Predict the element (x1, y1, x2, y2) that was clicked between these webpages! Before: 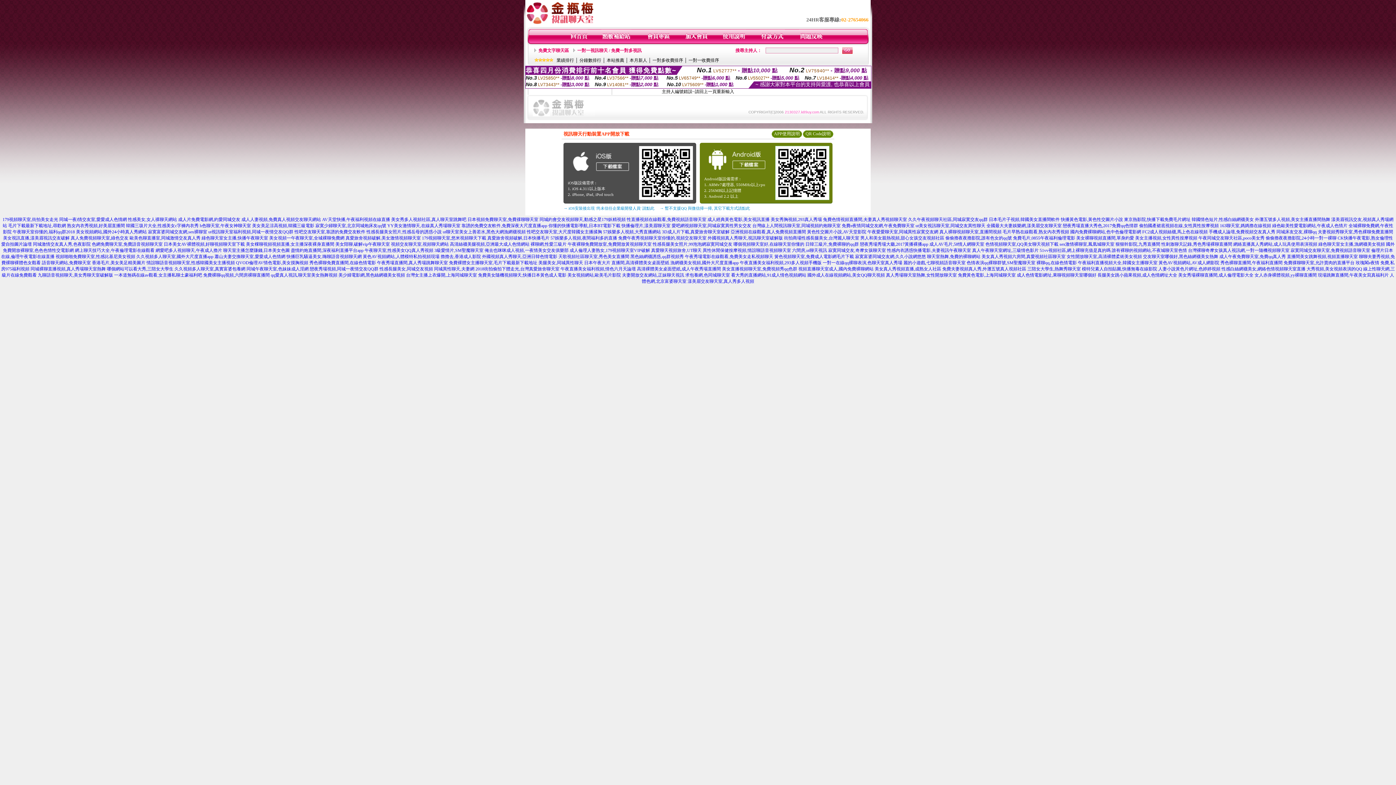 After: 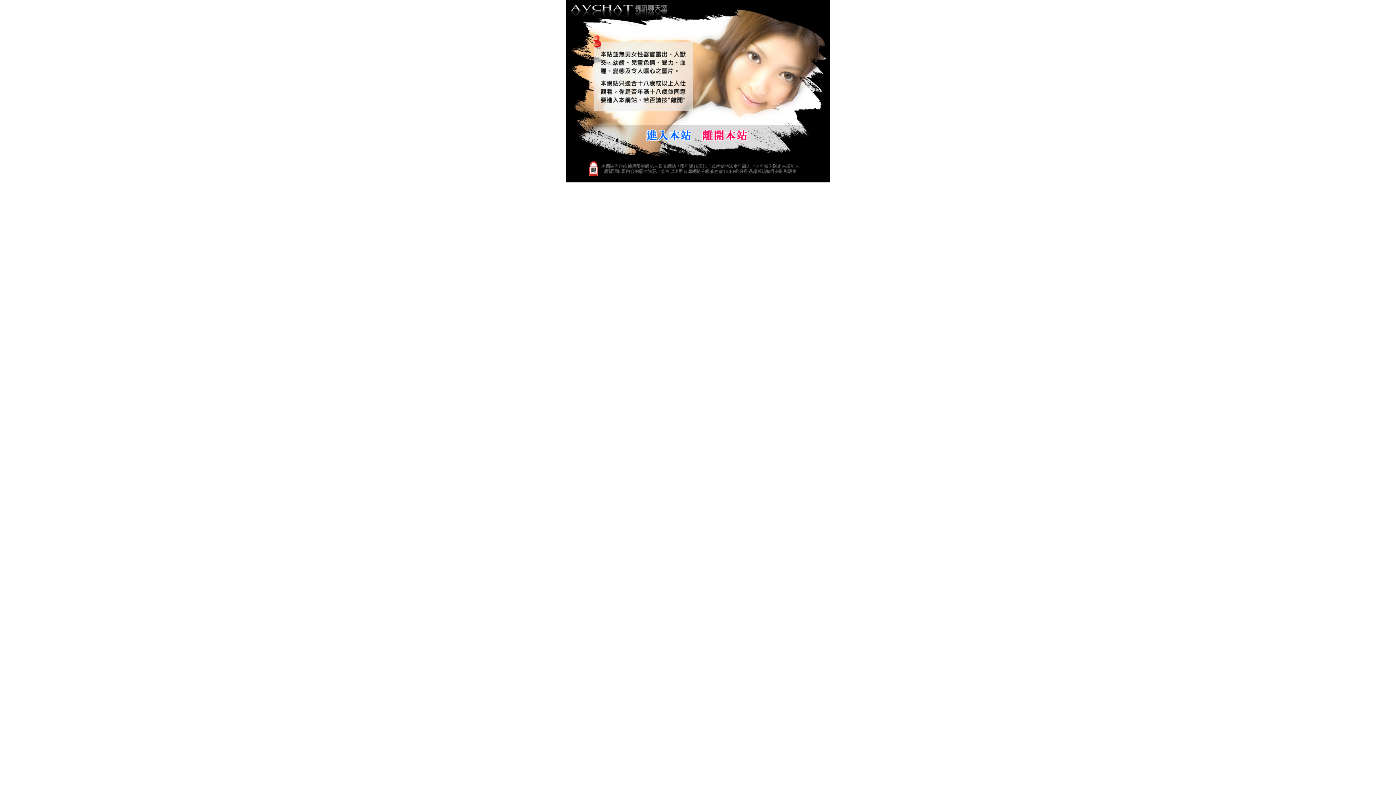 Action: bbox: (685, 272, 730, 277) label: 求包養網,色同城聊天室